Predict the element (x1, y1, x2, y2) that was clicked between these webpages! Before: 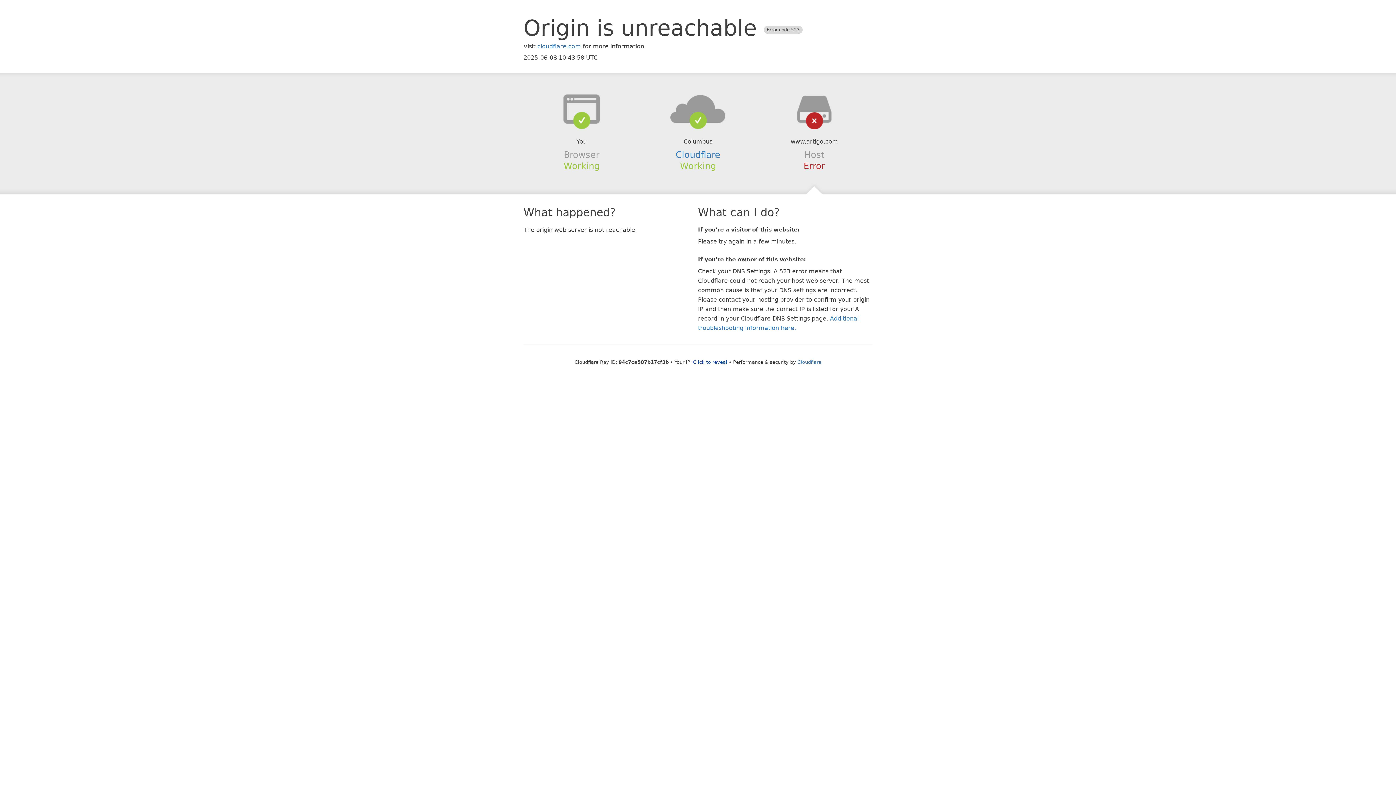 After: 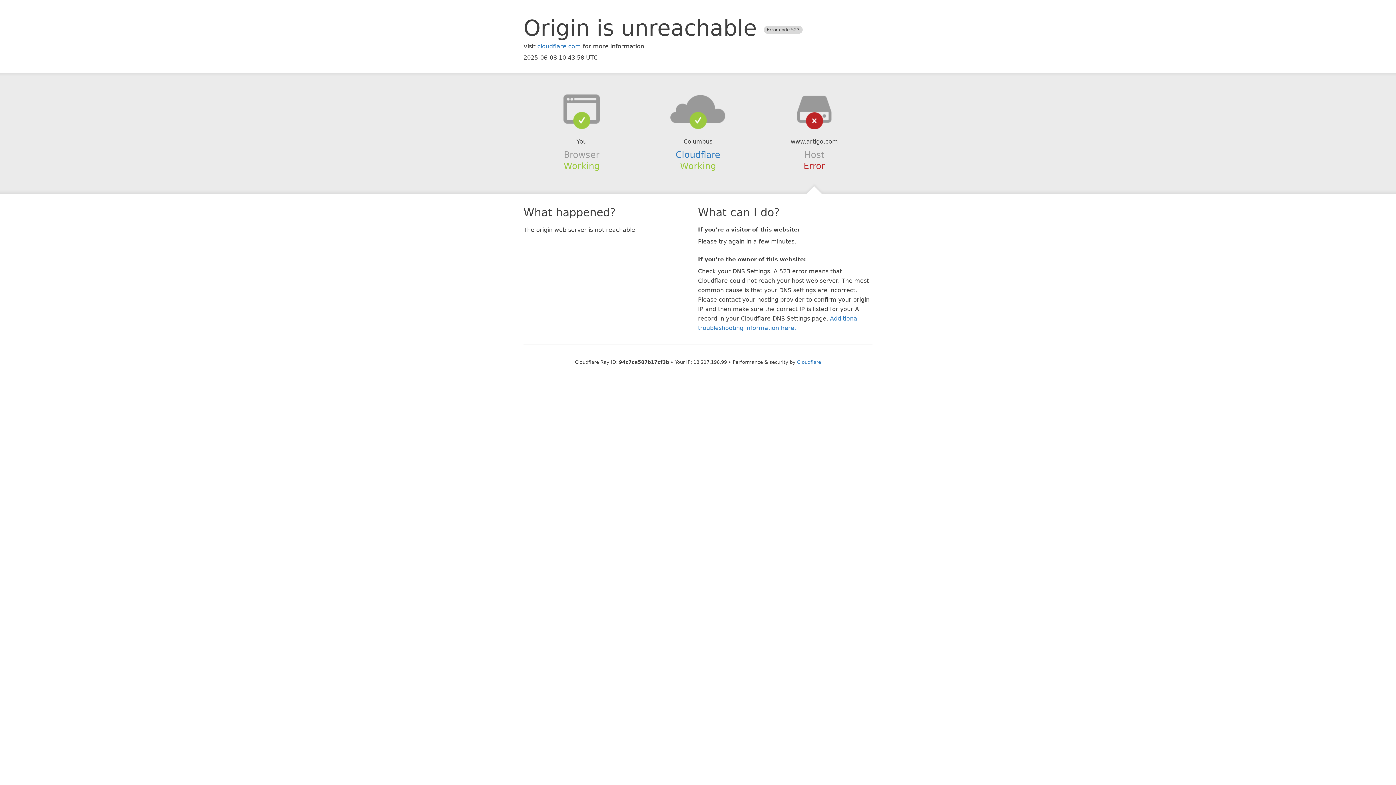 Action: label: Click to reveal bbox: (693, 359, 727, 364)